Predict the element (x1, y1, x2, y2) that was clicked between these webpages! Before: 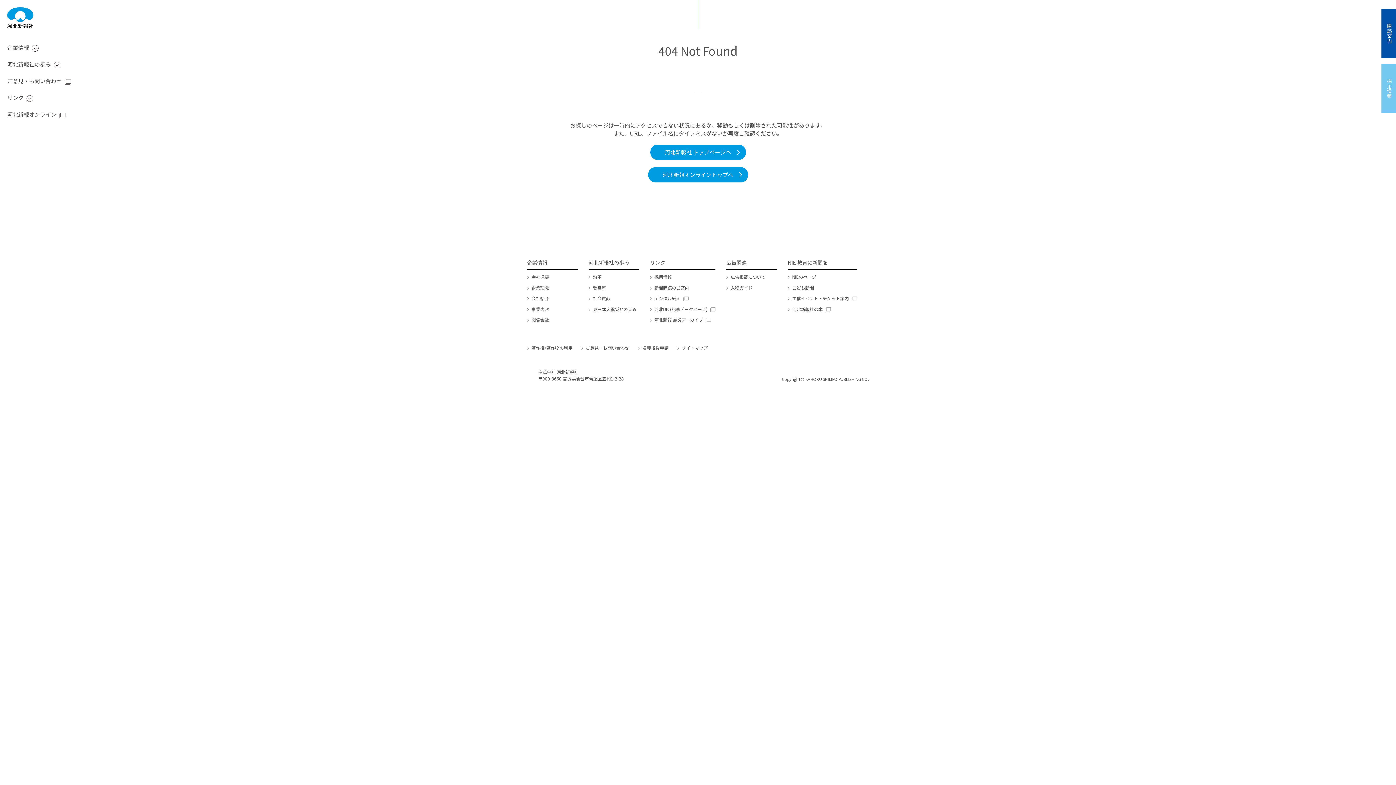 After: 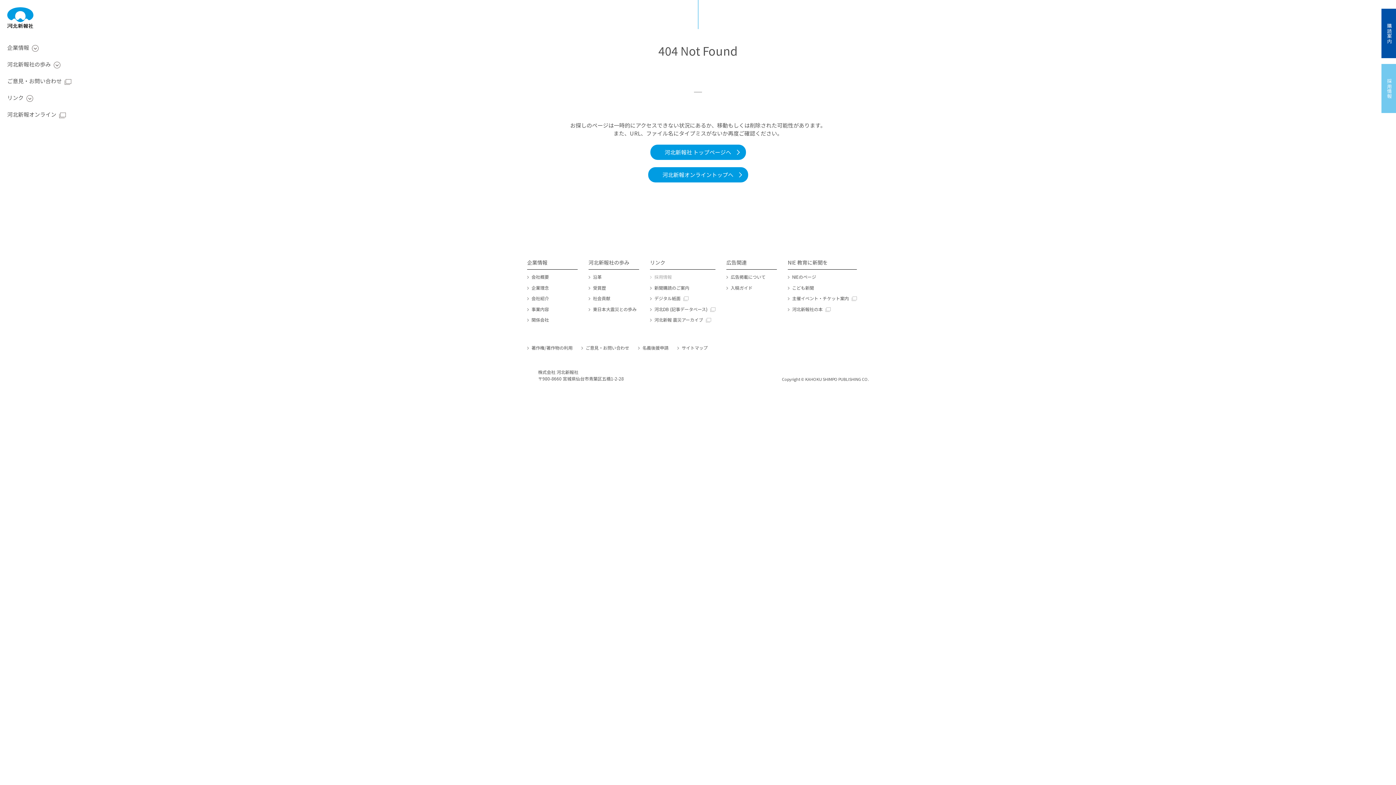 Action: label: 採用情報 bbox: (650, 273, 672, 280)